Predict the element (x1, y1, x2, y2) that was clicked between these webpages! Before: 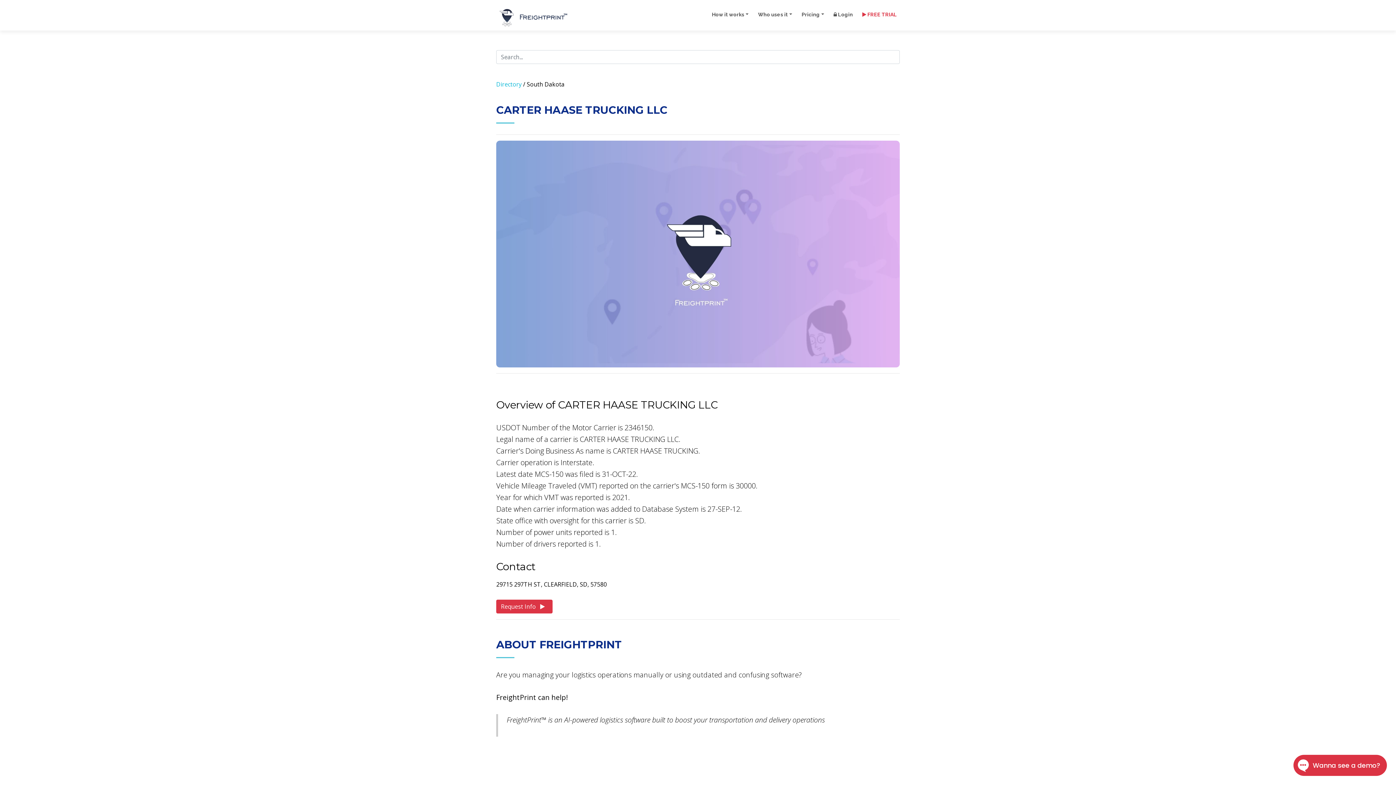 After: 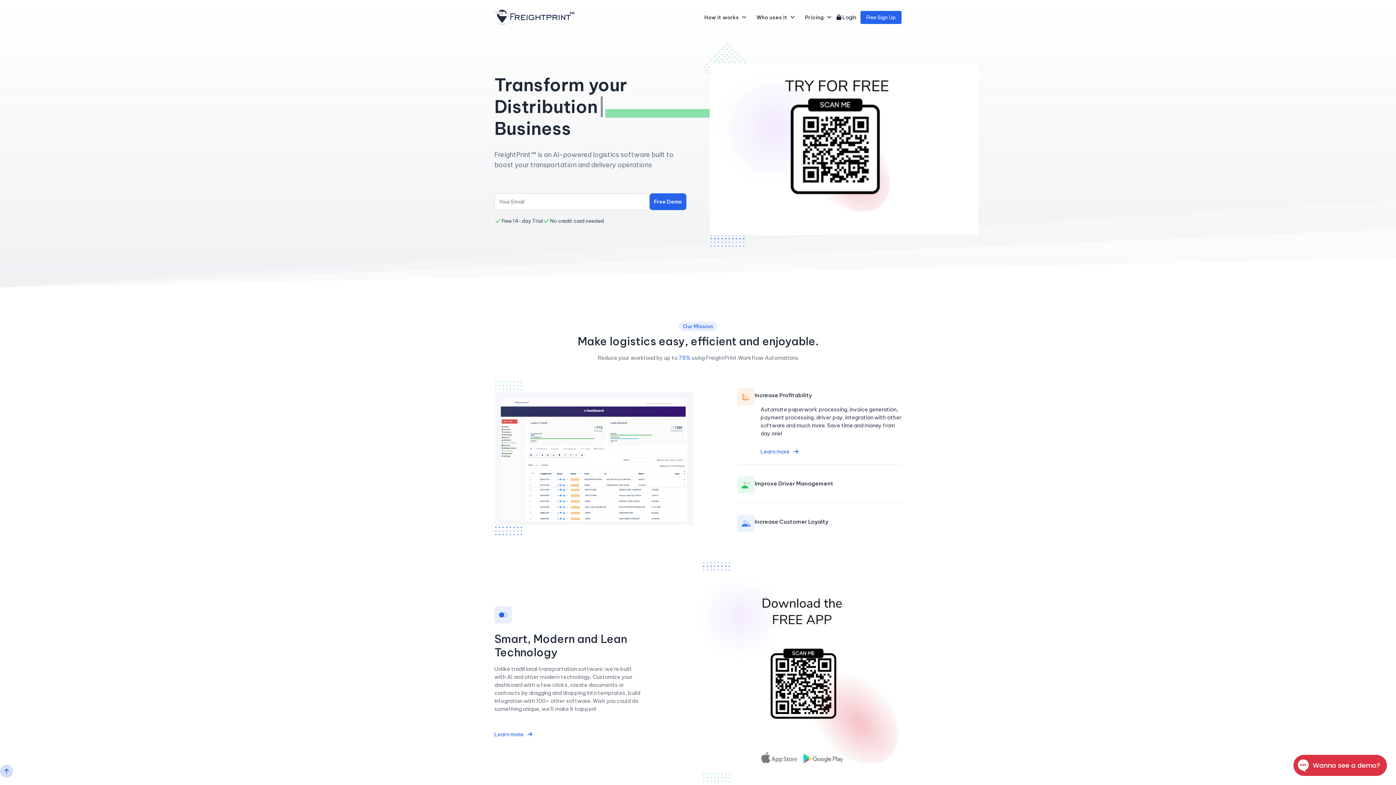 Action: bbox: (496, 13, 567, 21) label:  